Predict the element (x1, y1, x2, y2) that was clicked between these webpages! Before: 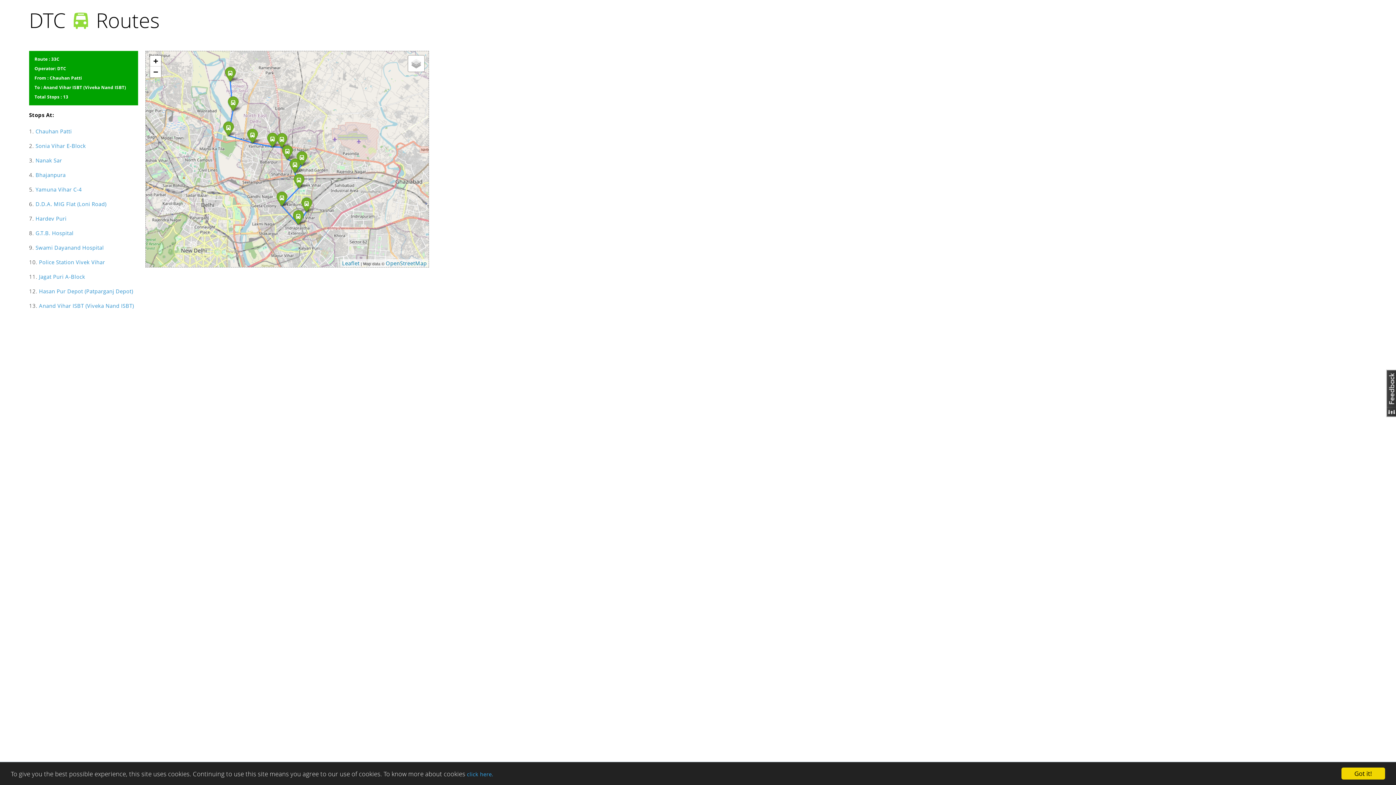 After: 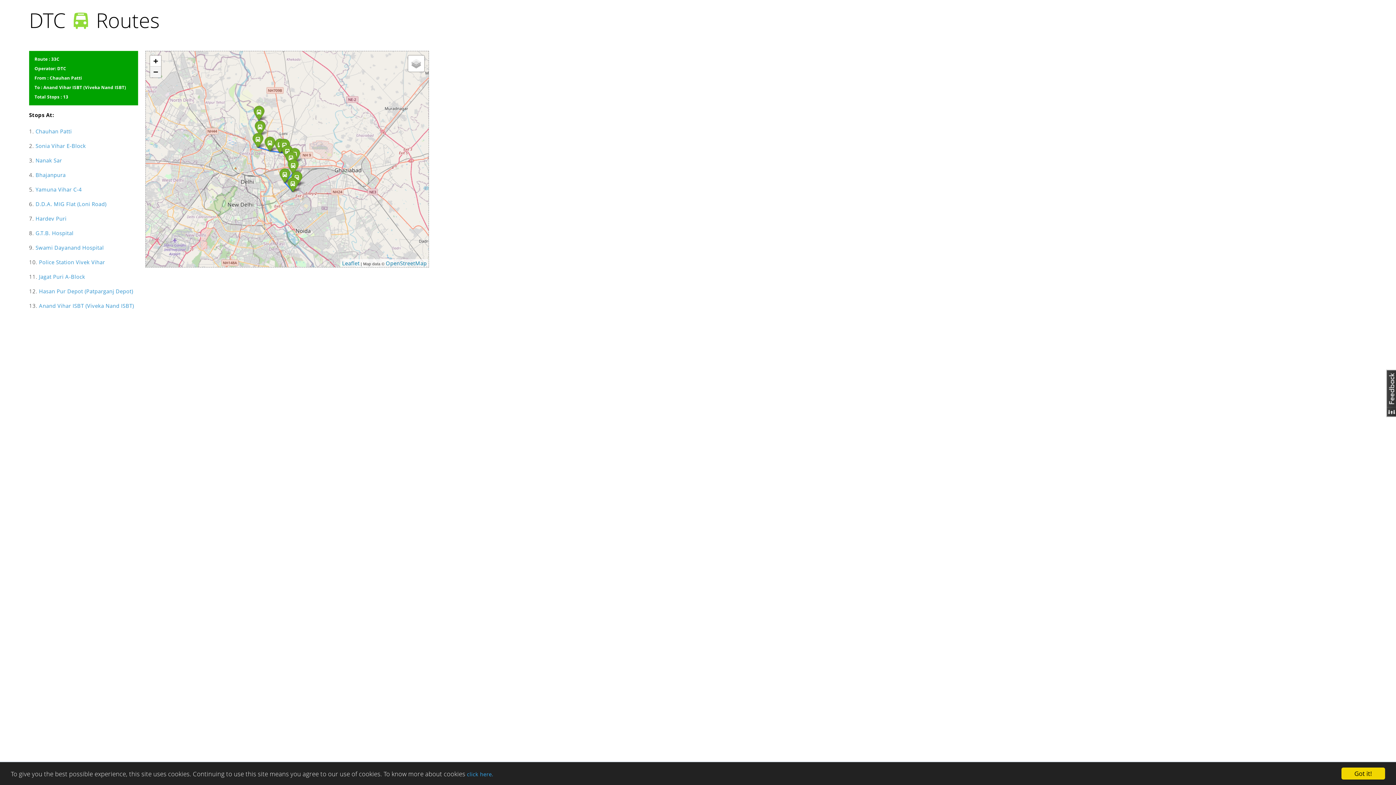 Action: label: Zoom out bbox: (150, 66, 161, 77)